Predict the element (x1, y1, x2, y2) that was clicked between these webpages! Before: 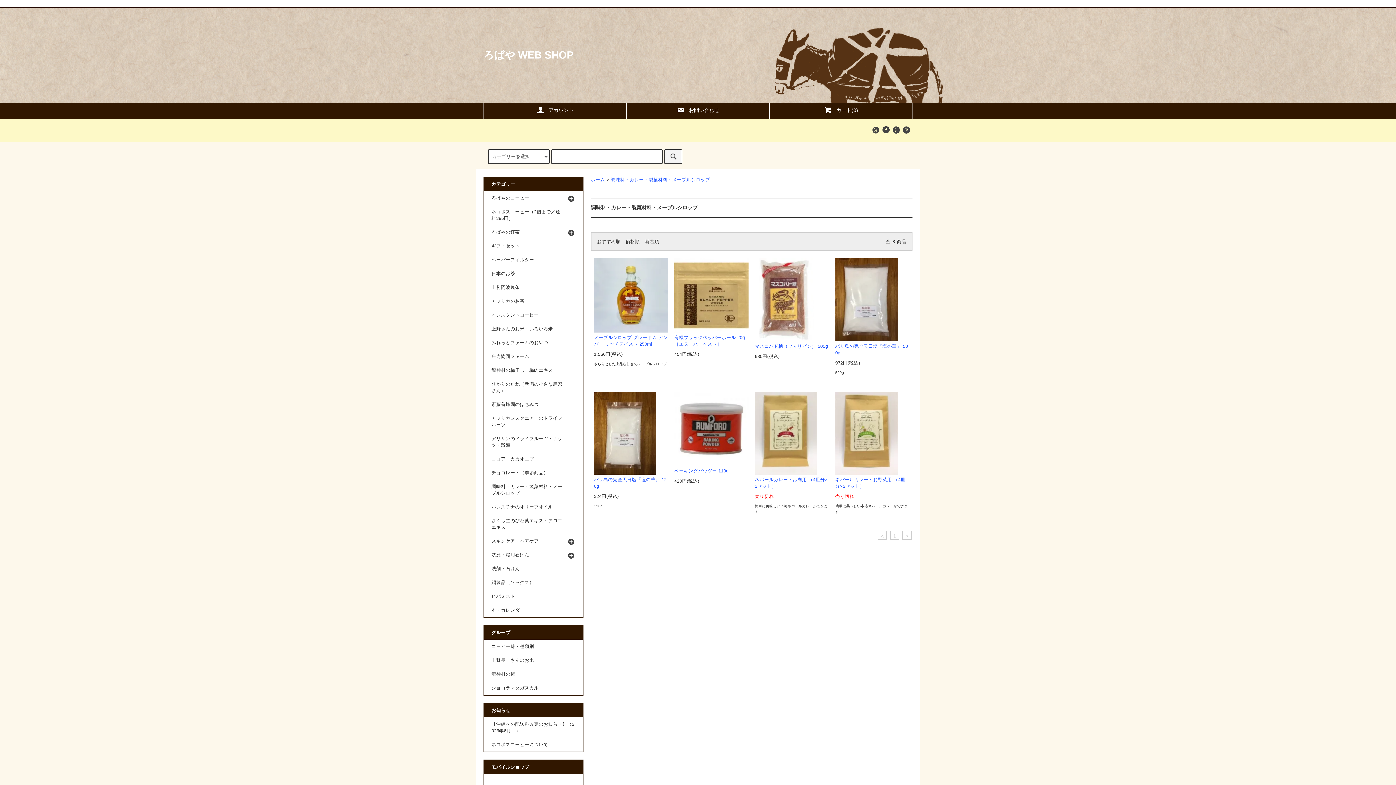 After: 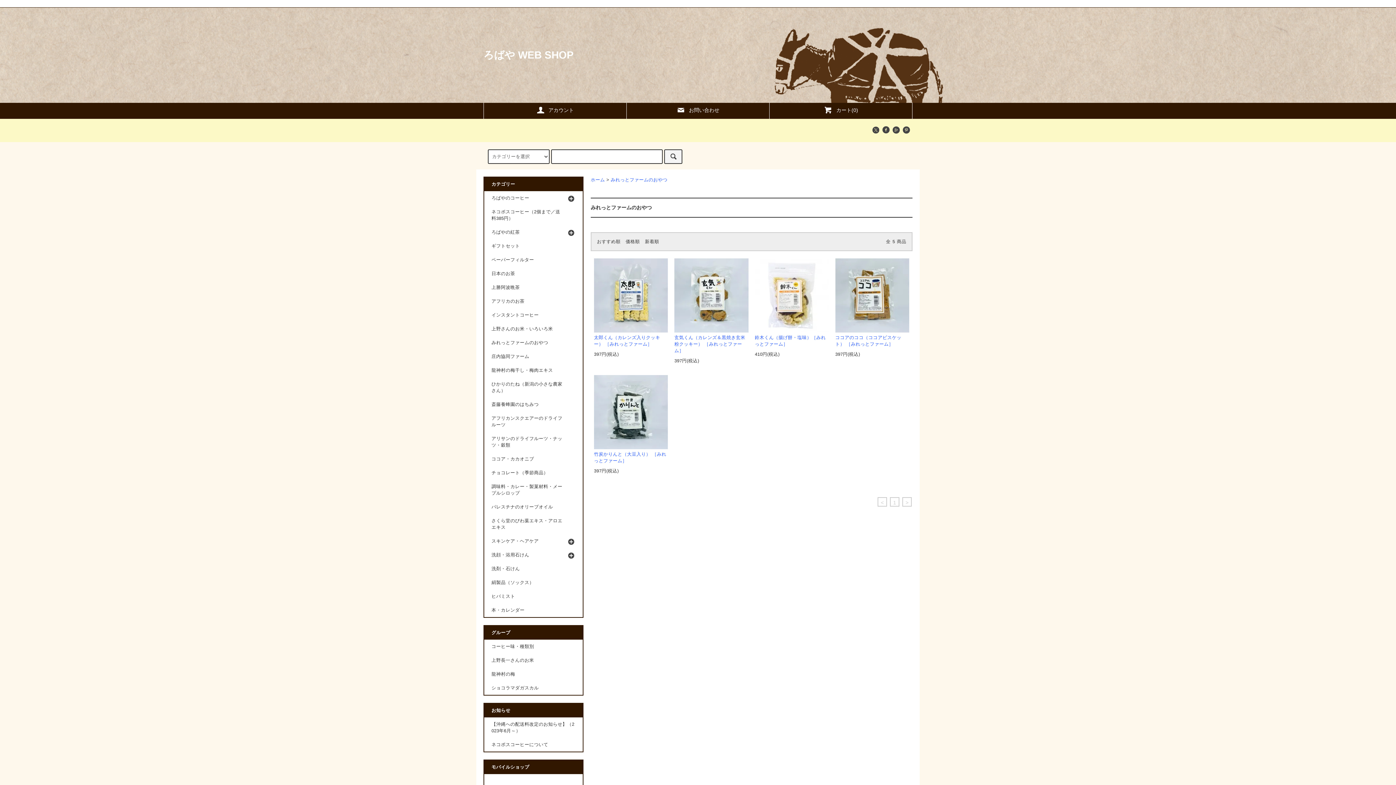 Action: bbox: (484, 336, 582, 349) label: みれっとファームのおやつ